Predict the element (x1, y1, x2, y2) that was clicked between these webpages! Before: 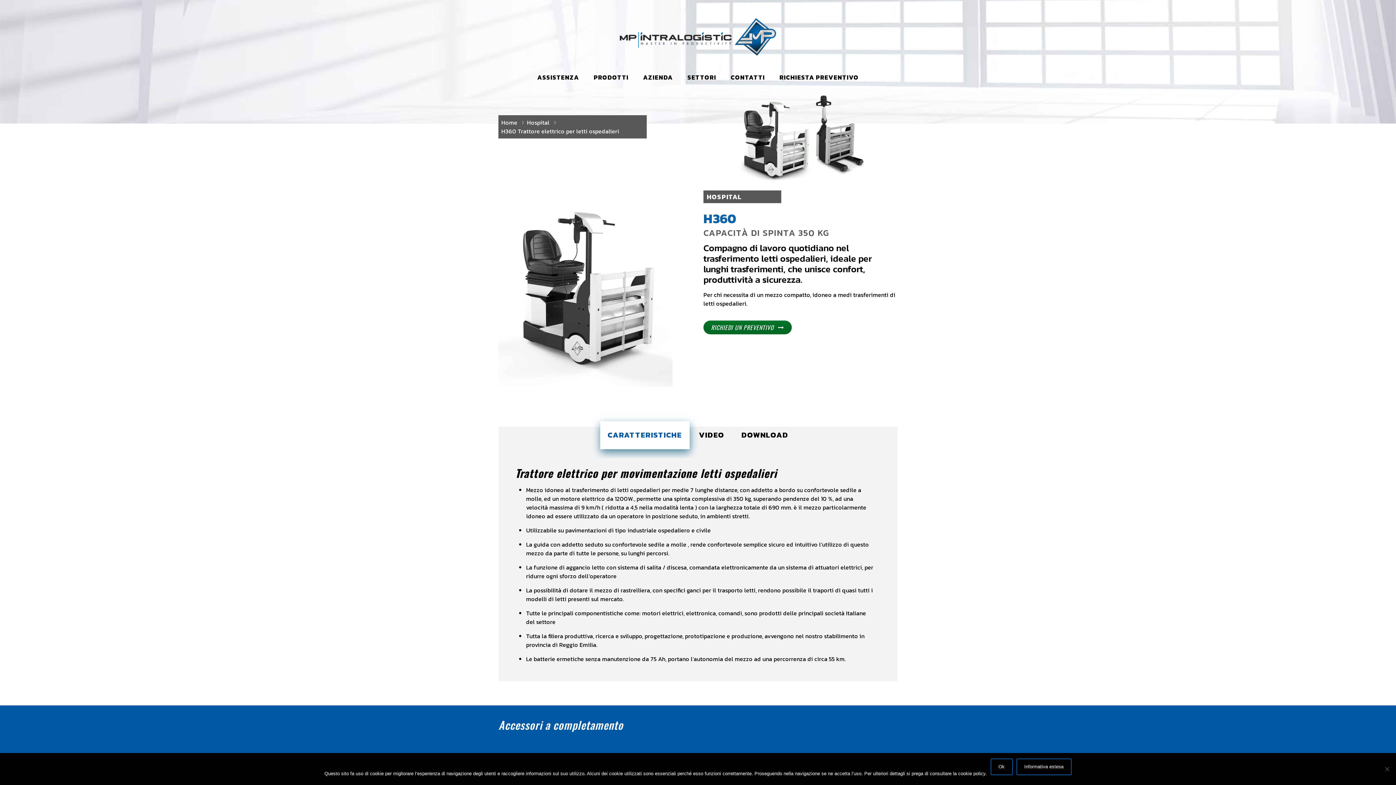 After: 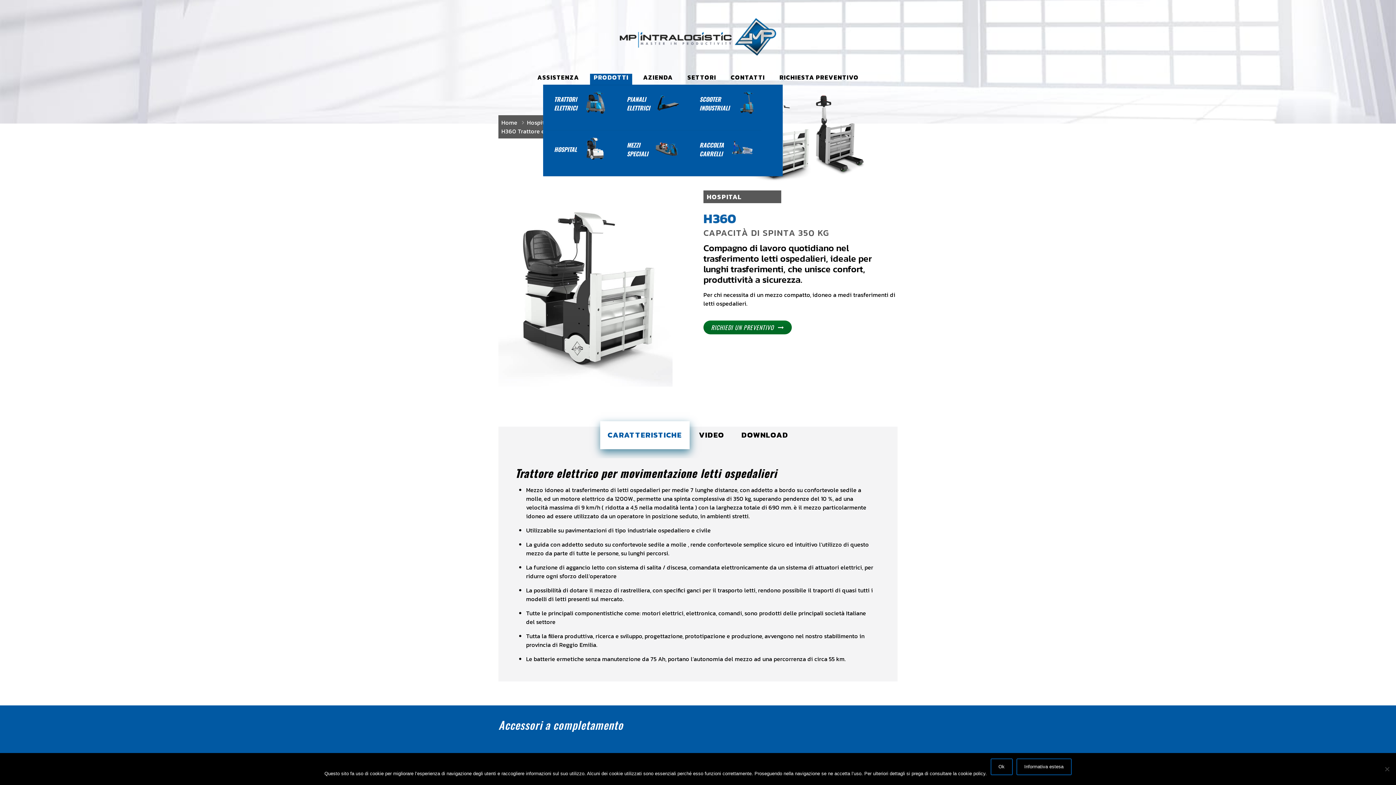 Action: label: PRODOTTI bbox: (586, 73, 635, 81)